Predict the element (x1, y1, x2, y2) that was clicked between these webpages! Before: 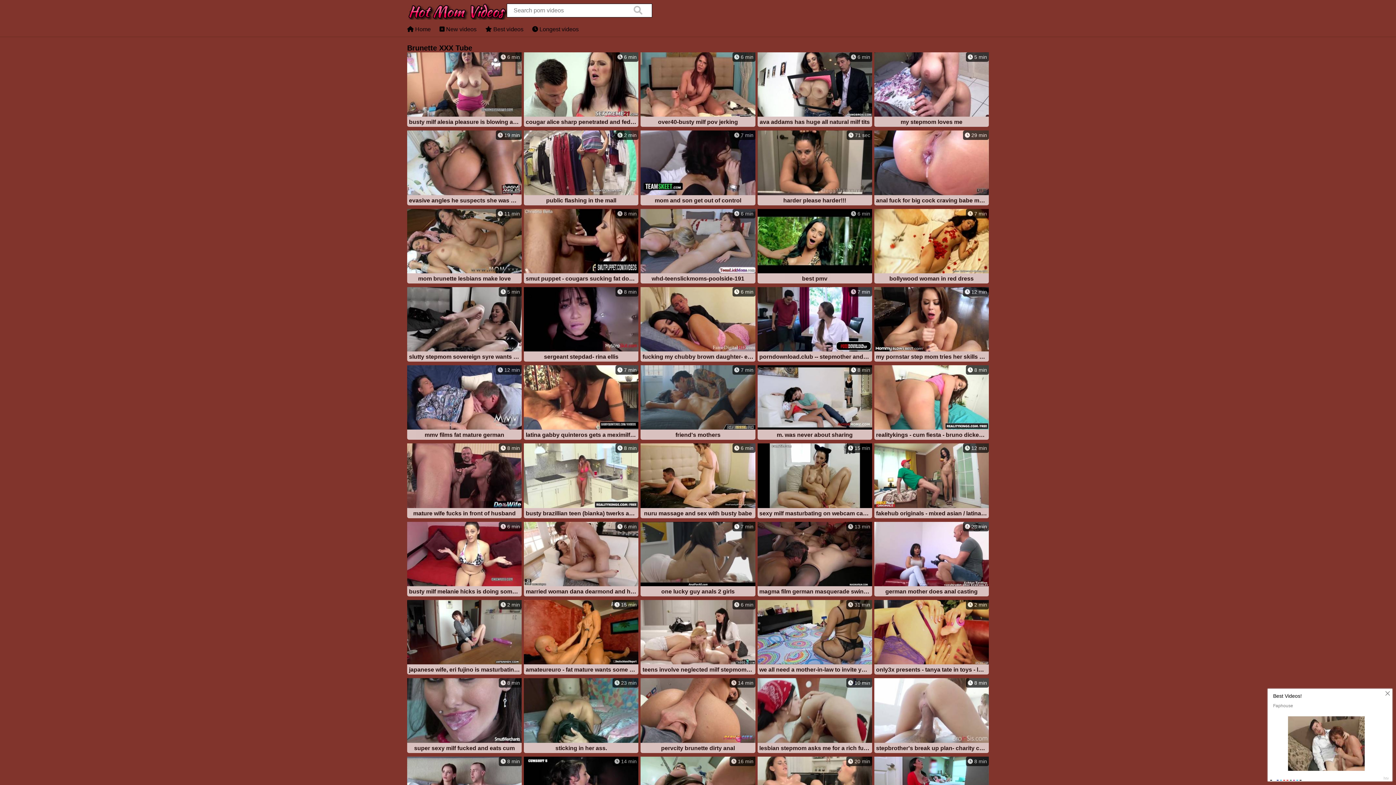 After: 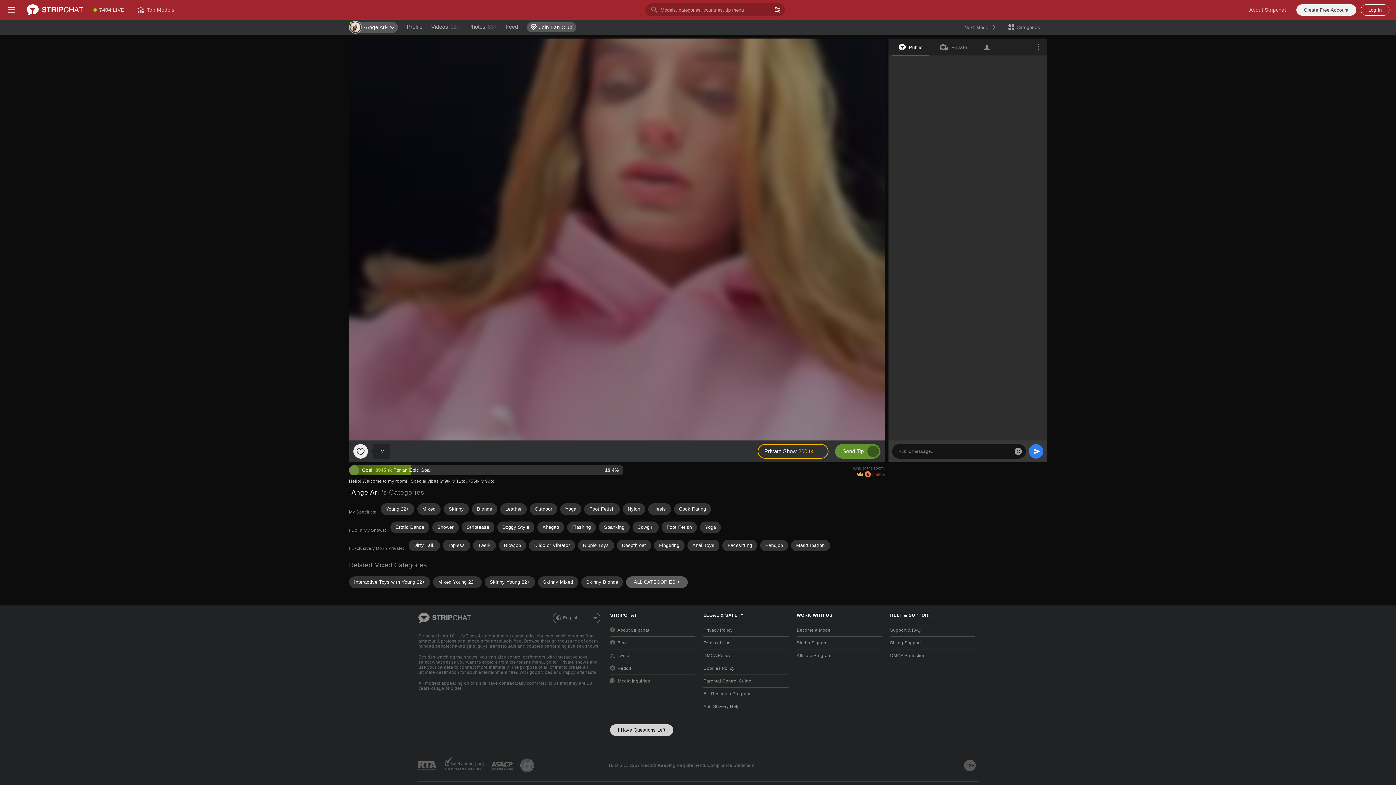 Action: label:  7 min
one lucky guy anals 2 girls bbox: (640, 522, 755, 598)